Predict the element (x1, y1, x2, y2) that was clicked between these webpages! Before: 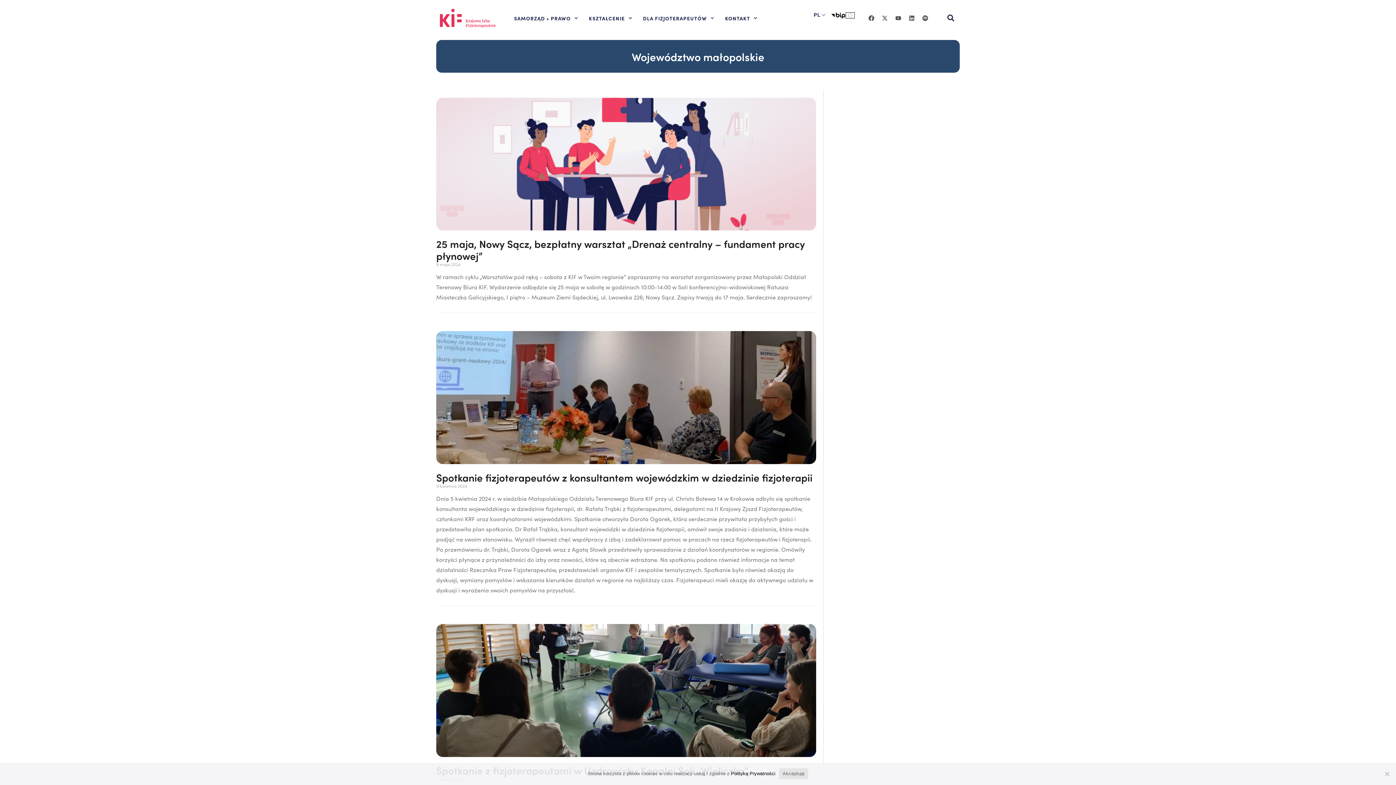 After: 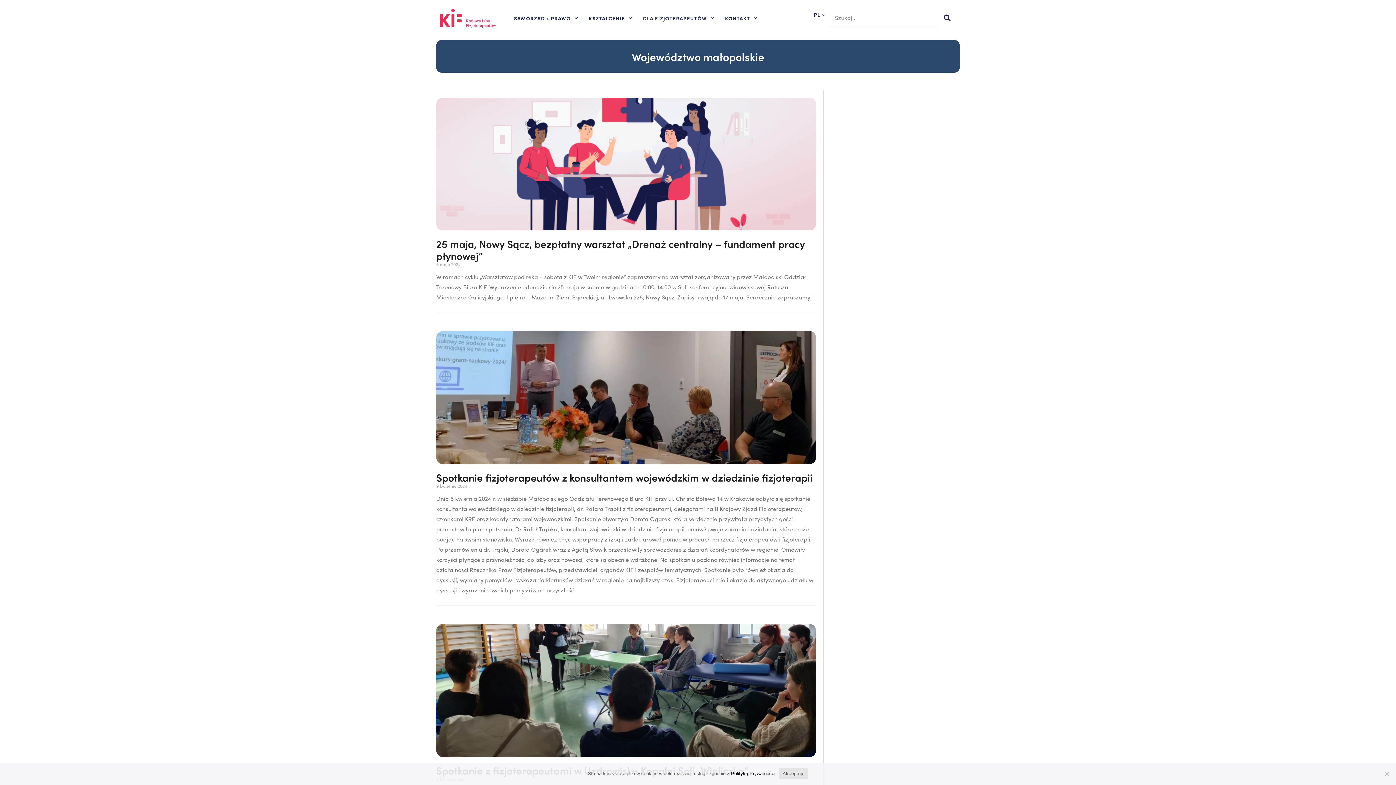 Action: label: Szukaj bbox: (941, 9, 960, 27)